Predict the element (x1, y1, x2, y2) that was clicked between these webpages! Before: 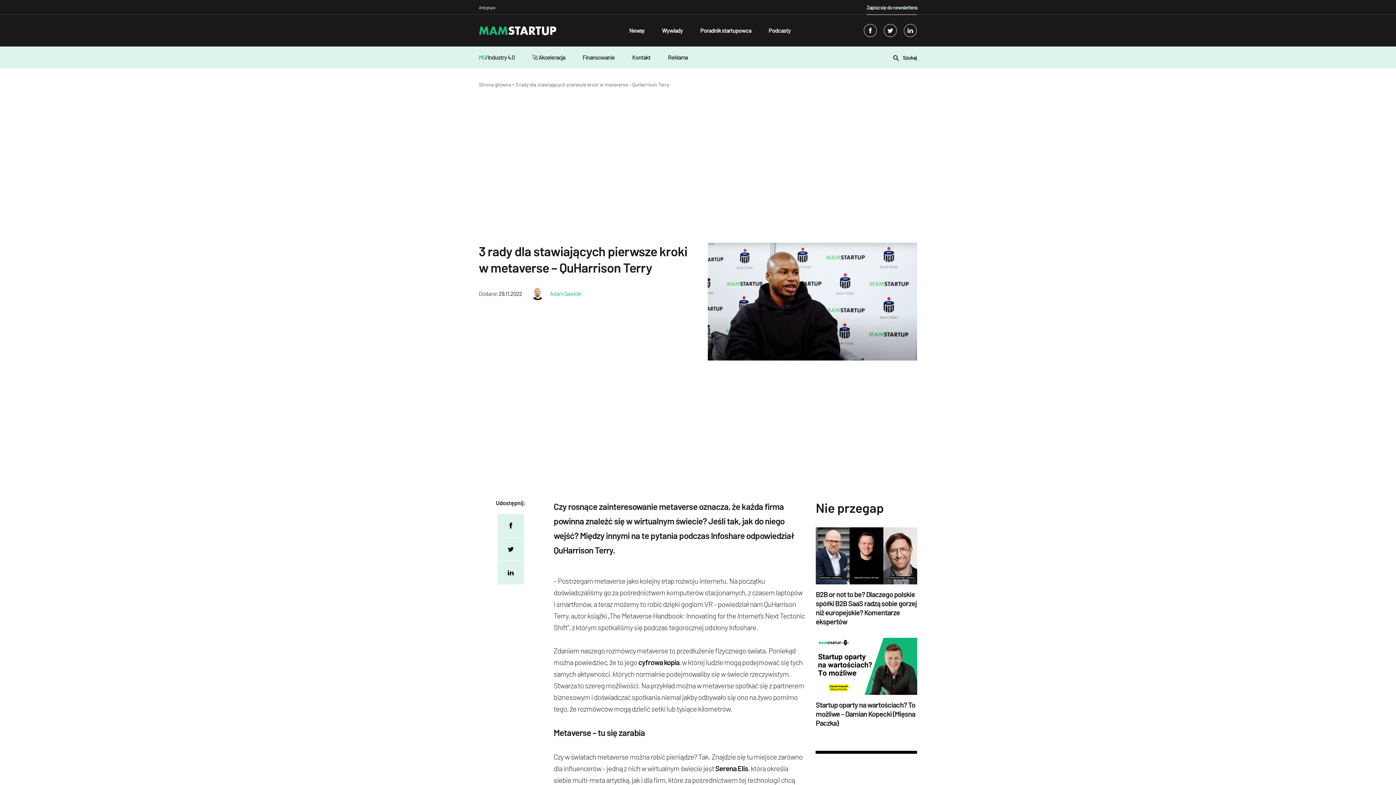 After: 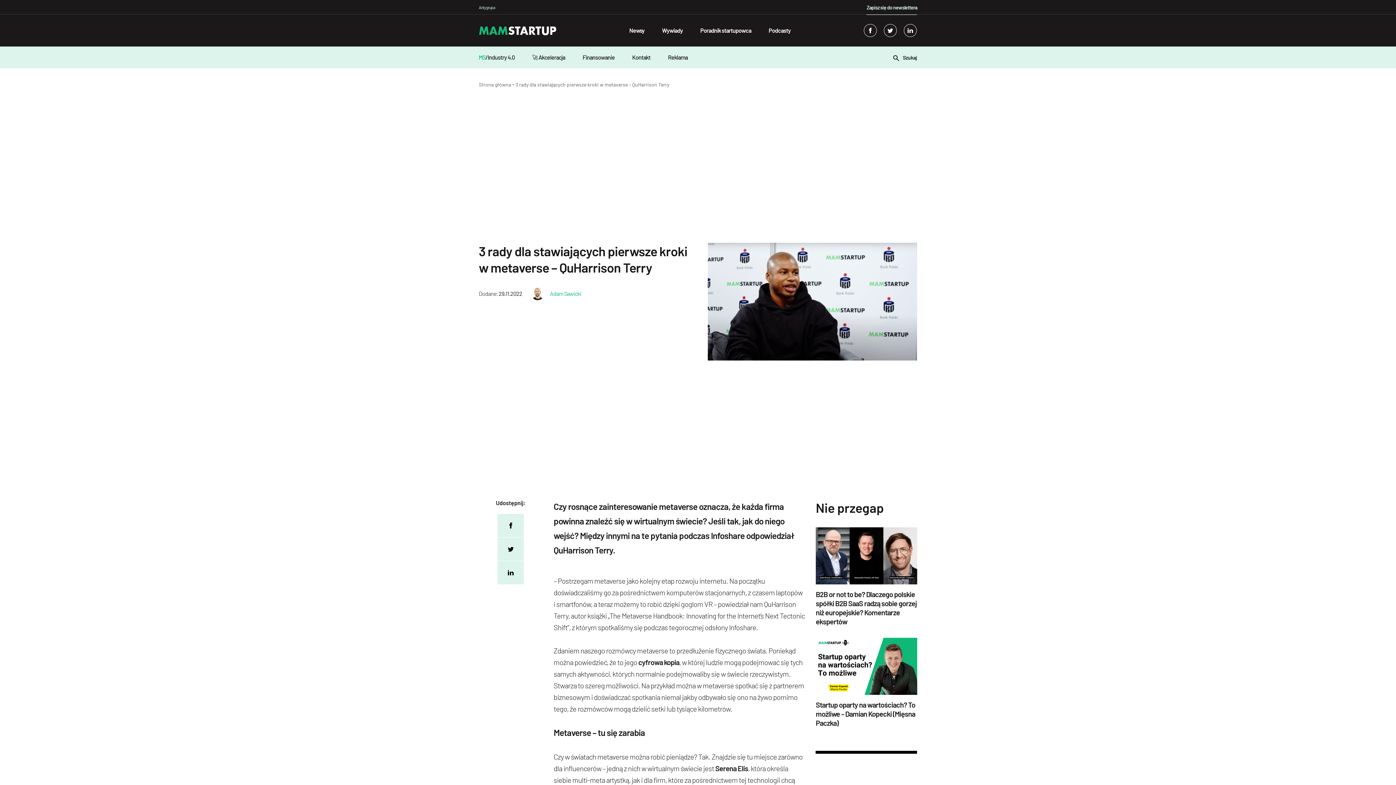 Action: bbox: (903, 24, 917, 37) label: linkedin